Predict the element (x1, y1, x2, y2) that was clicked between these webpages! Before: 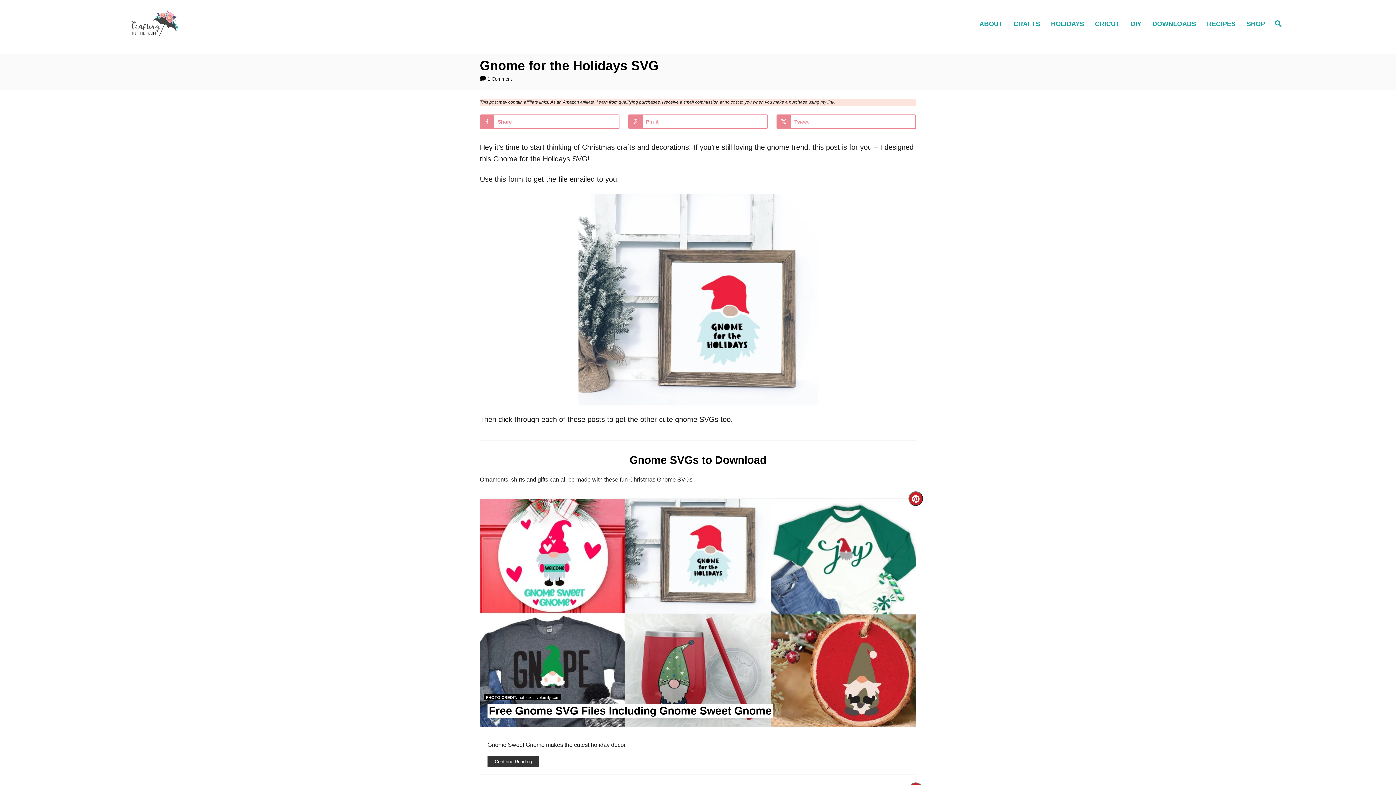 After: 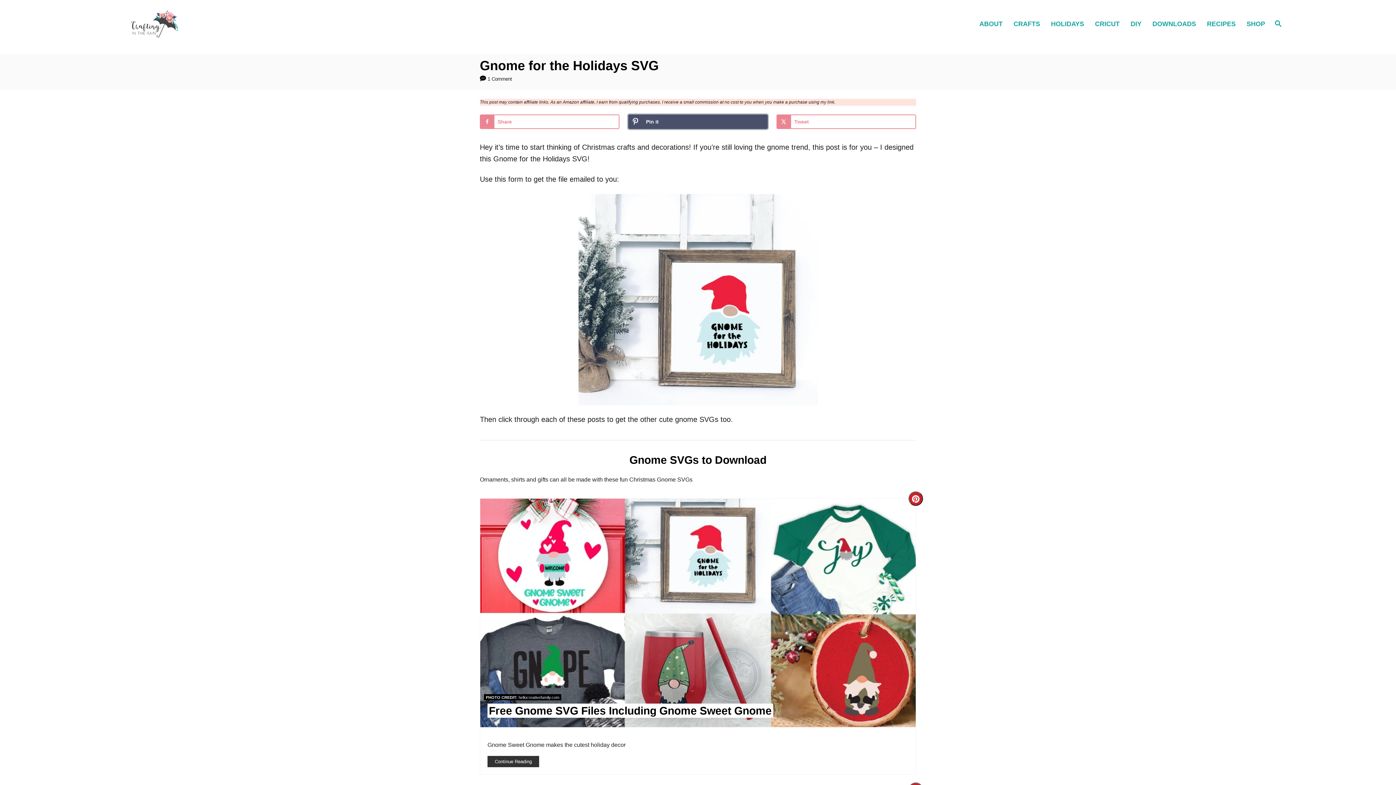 Action: label: Save to Pinterest bbox: (628, 114, 768, 129)